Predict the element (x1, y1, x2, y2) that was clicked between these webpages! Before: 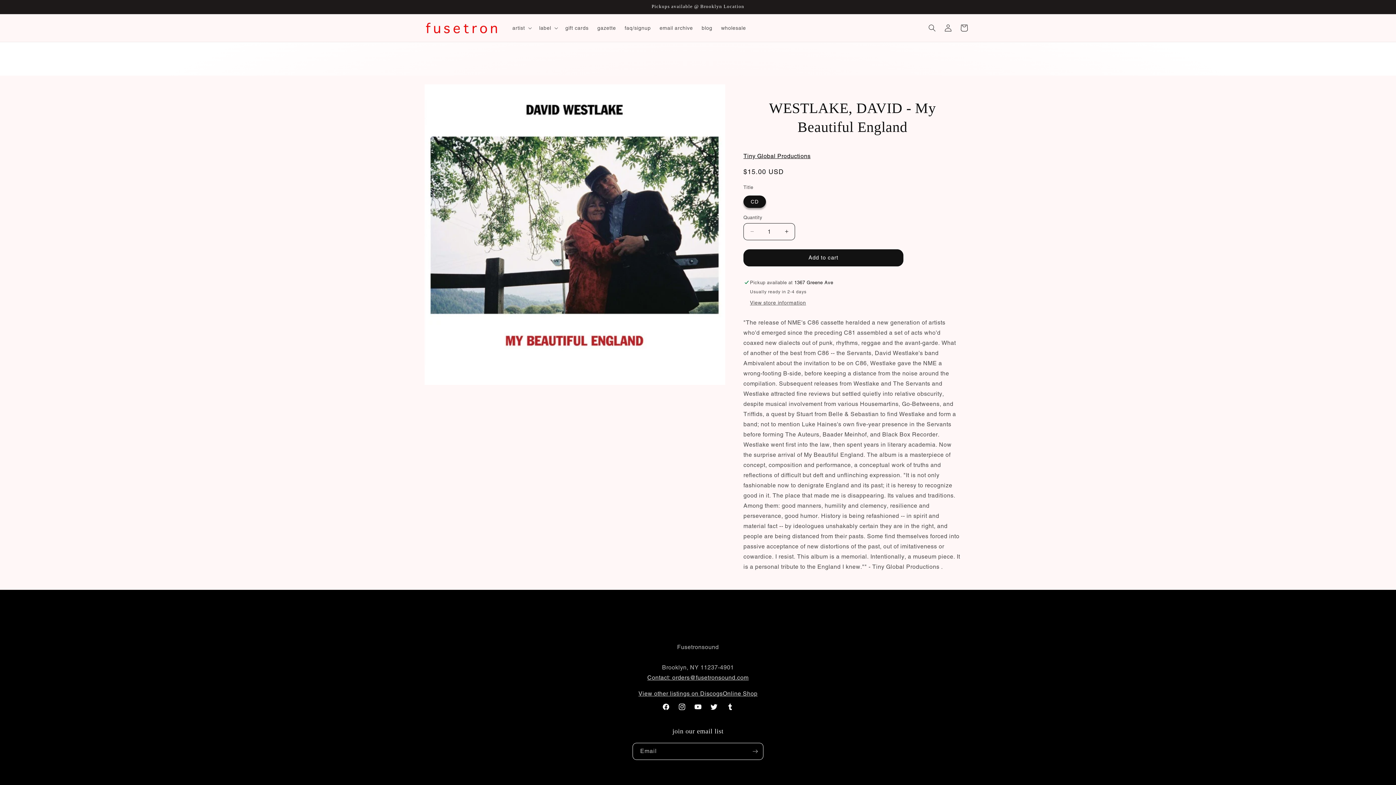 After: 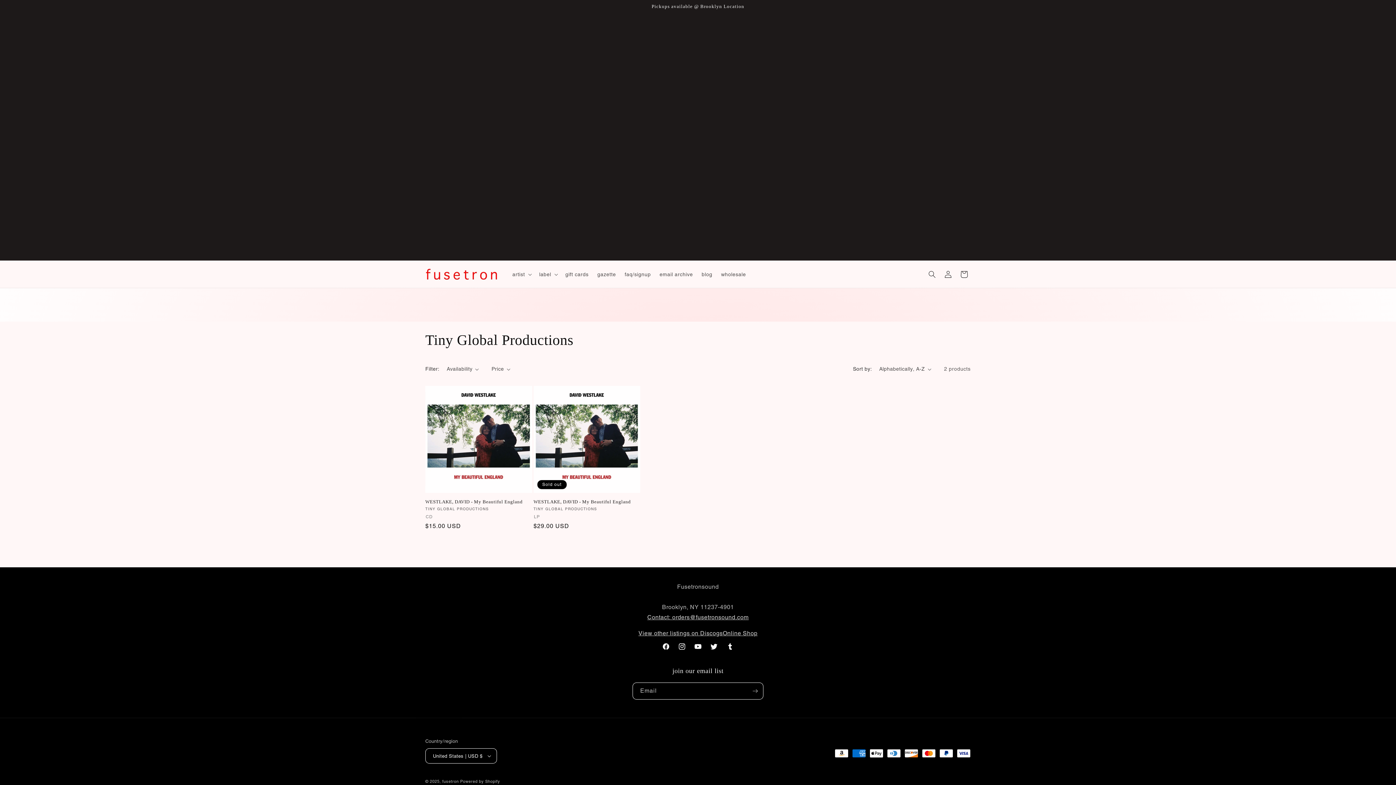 Action: label: Tiny Global Productions bbox: (743, 152, 810, 159)